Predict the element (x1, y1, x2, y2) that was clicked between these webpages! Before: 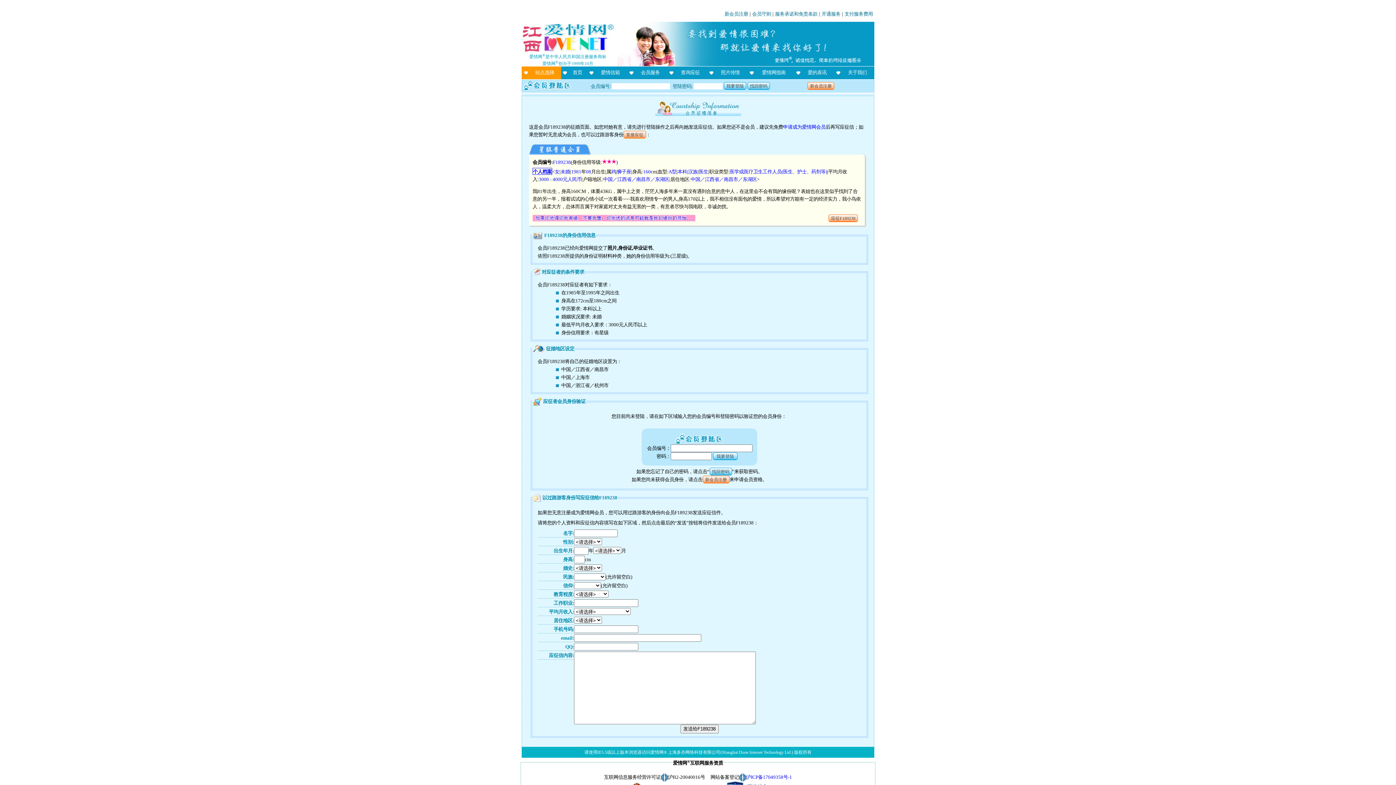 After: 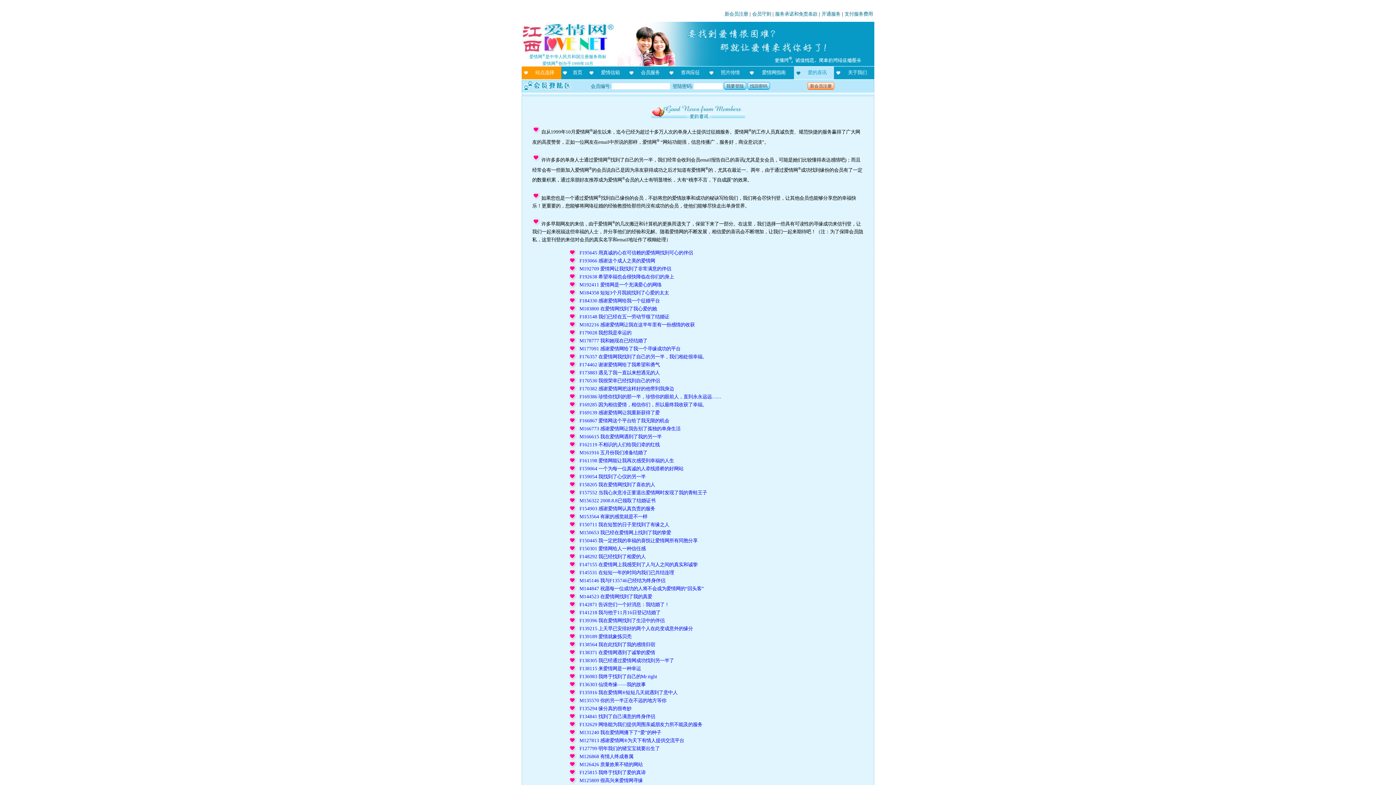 Action: label: 爱的喜讯 bbox: (808, 69, 826, 75)